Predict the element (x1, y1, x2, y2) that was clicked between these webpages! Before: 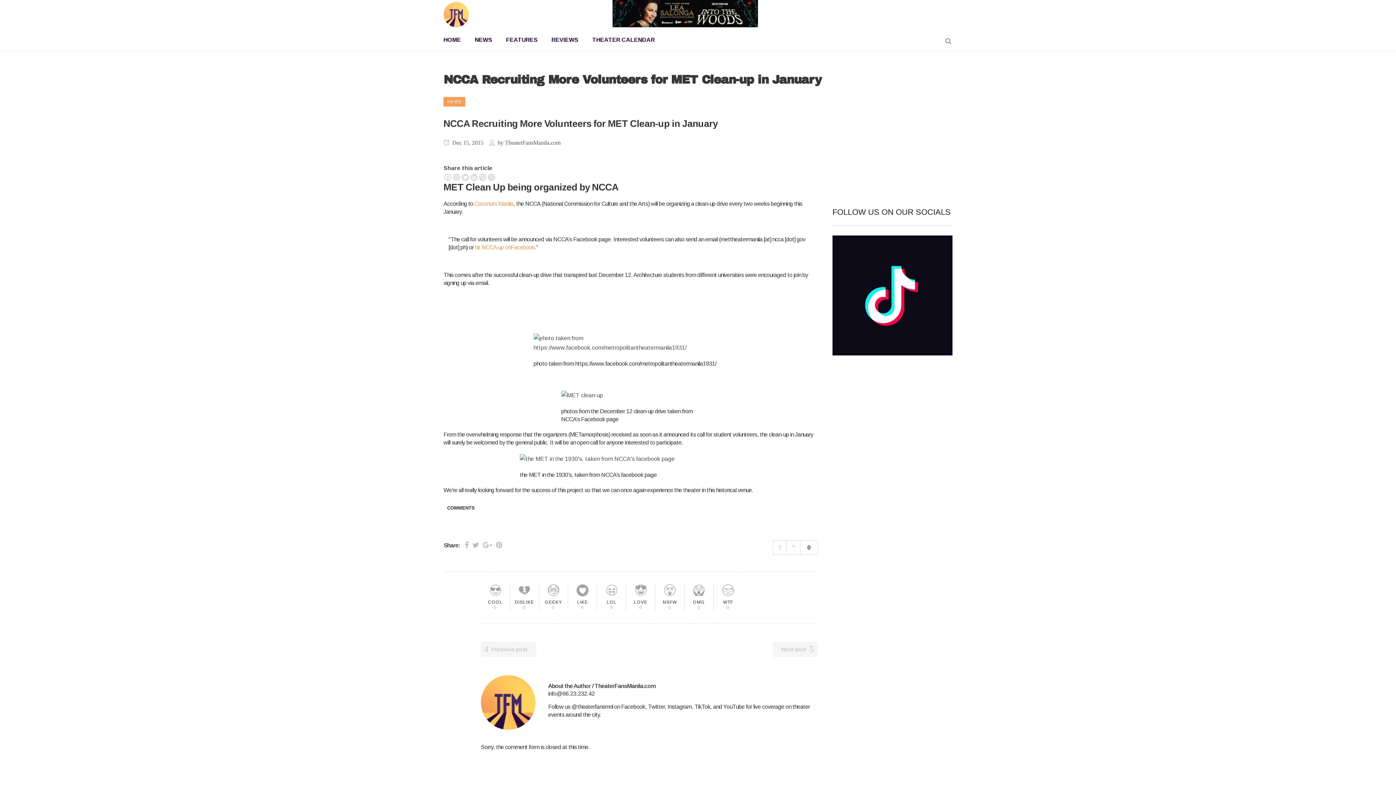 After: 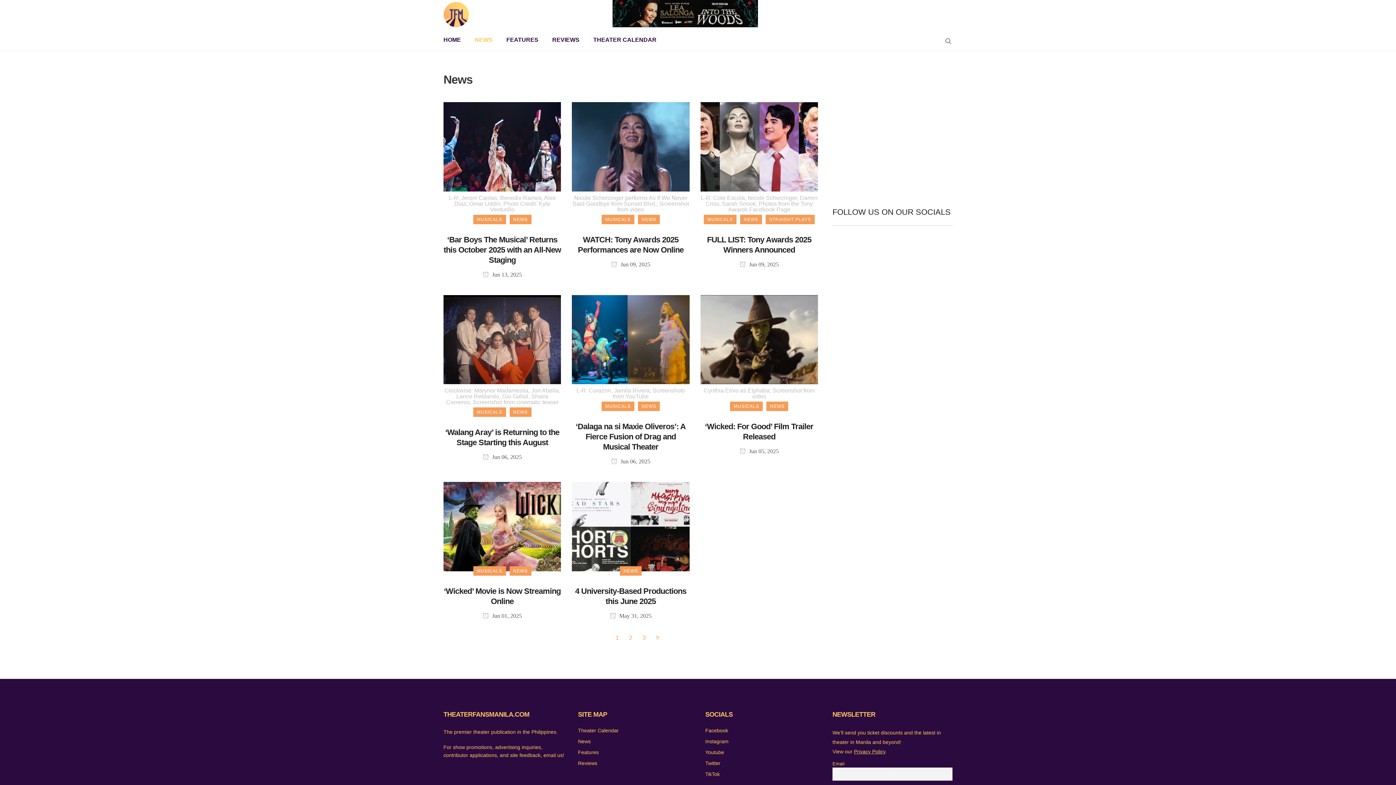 Action: bbox: (443, 97, 465, 106) label: NEWS